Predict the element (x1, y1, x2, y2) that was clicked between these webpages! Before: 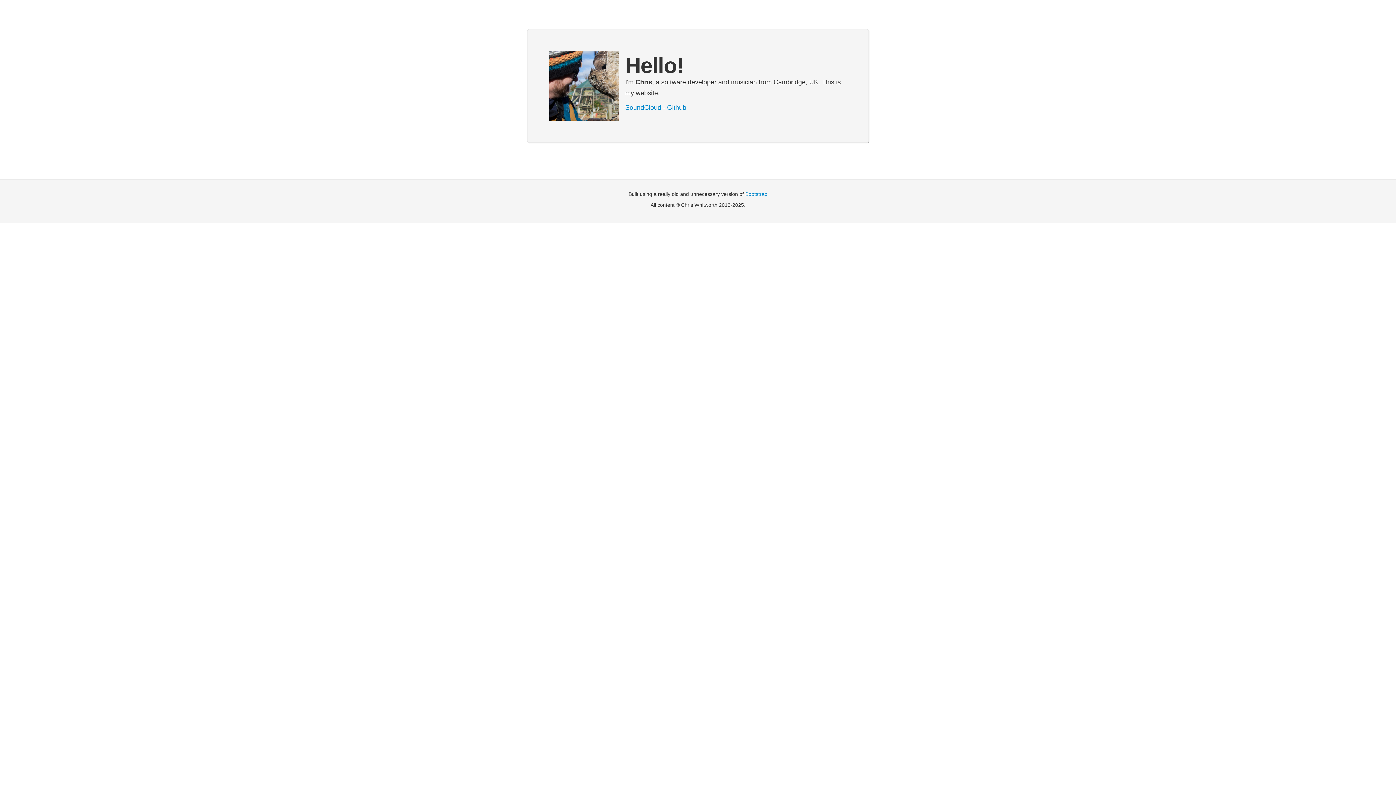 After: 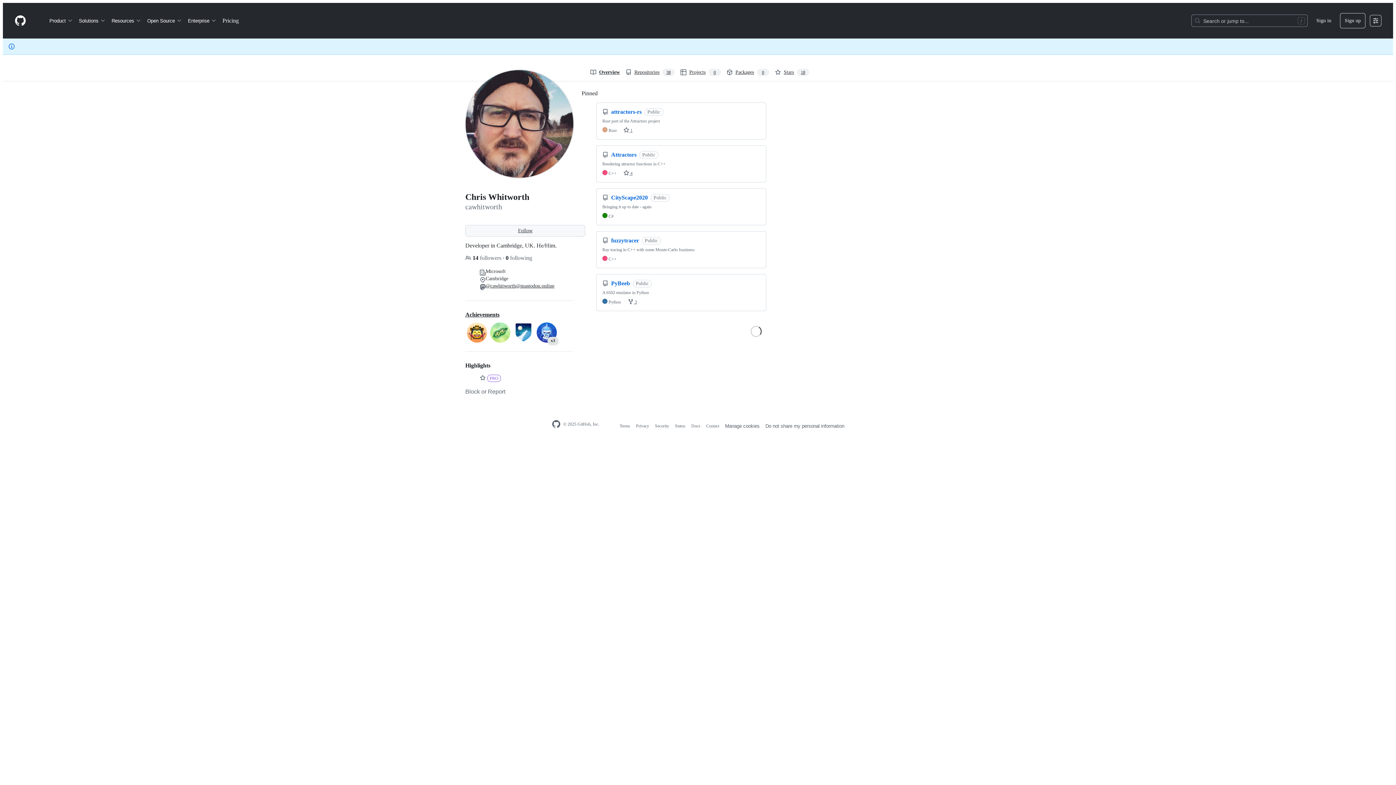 Action: label: Github bbox: (667, 104, 686, 111)